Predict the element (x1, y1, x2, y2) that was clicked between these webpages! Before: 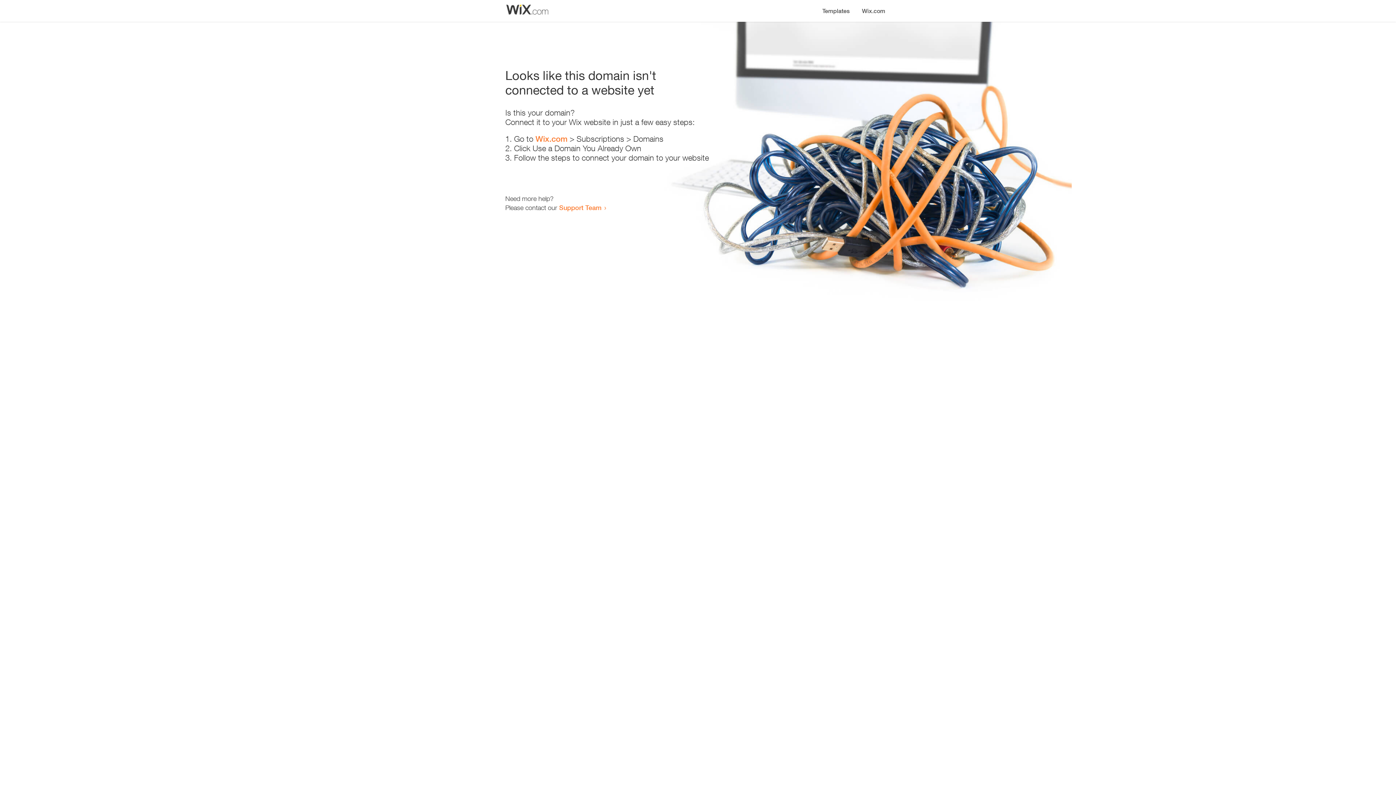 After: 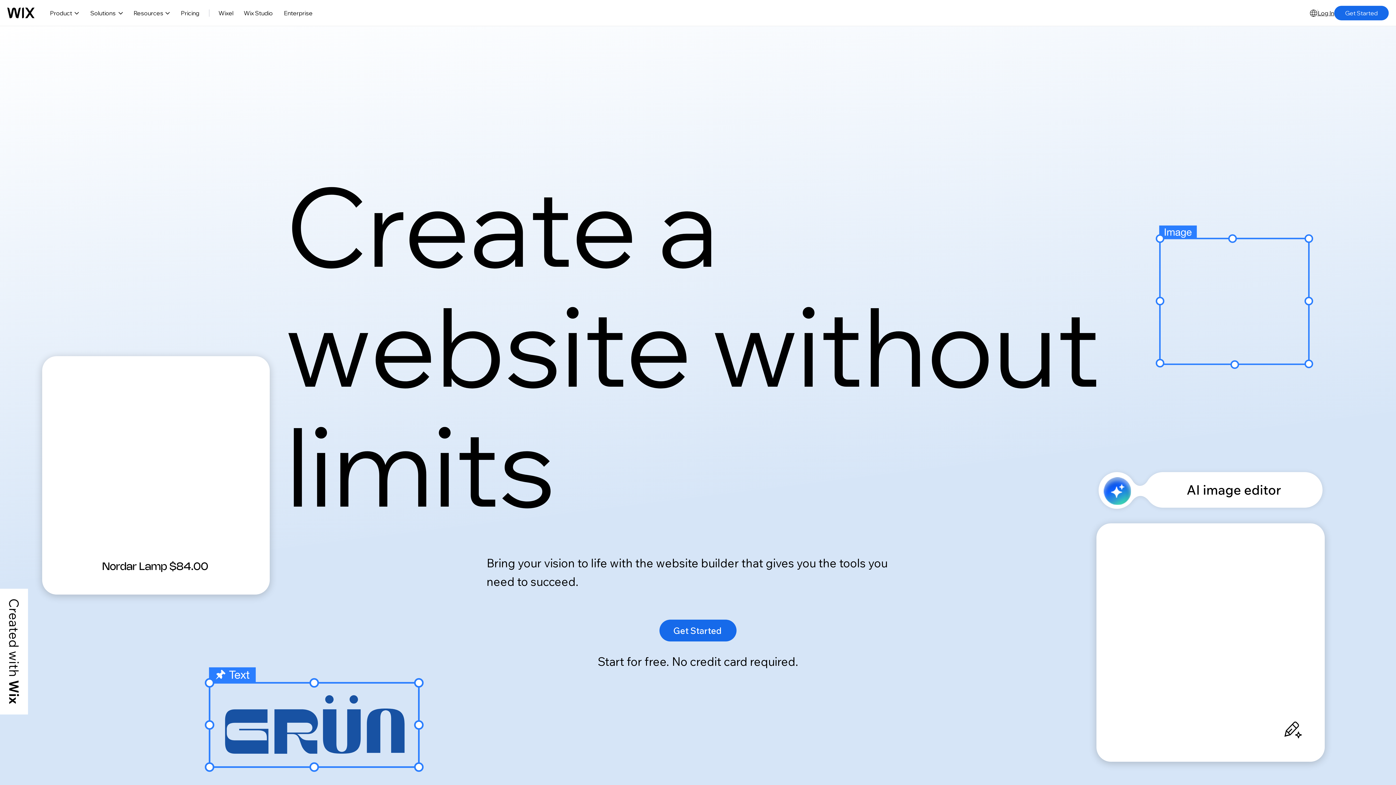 Action: bbox: (535, 134, 567, 143) label: Wix.com